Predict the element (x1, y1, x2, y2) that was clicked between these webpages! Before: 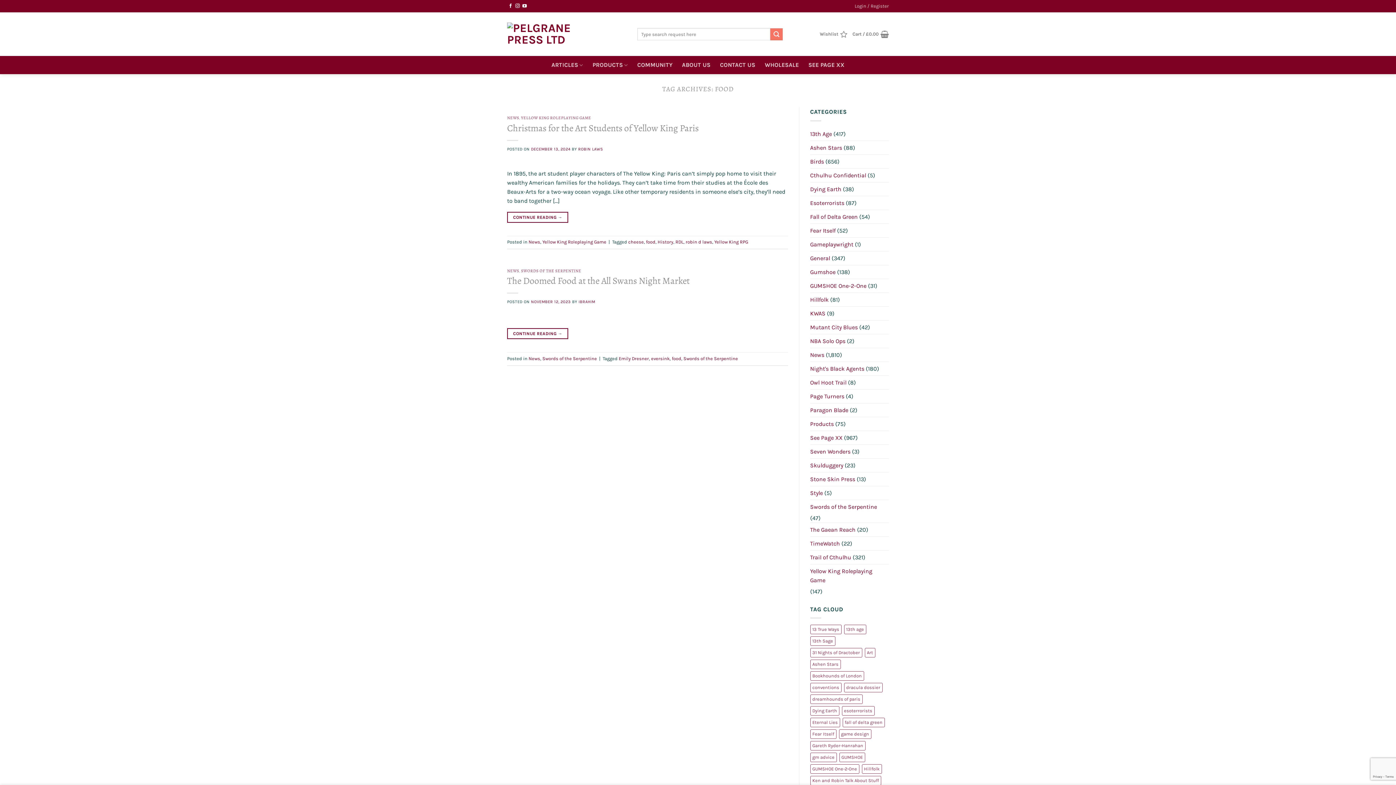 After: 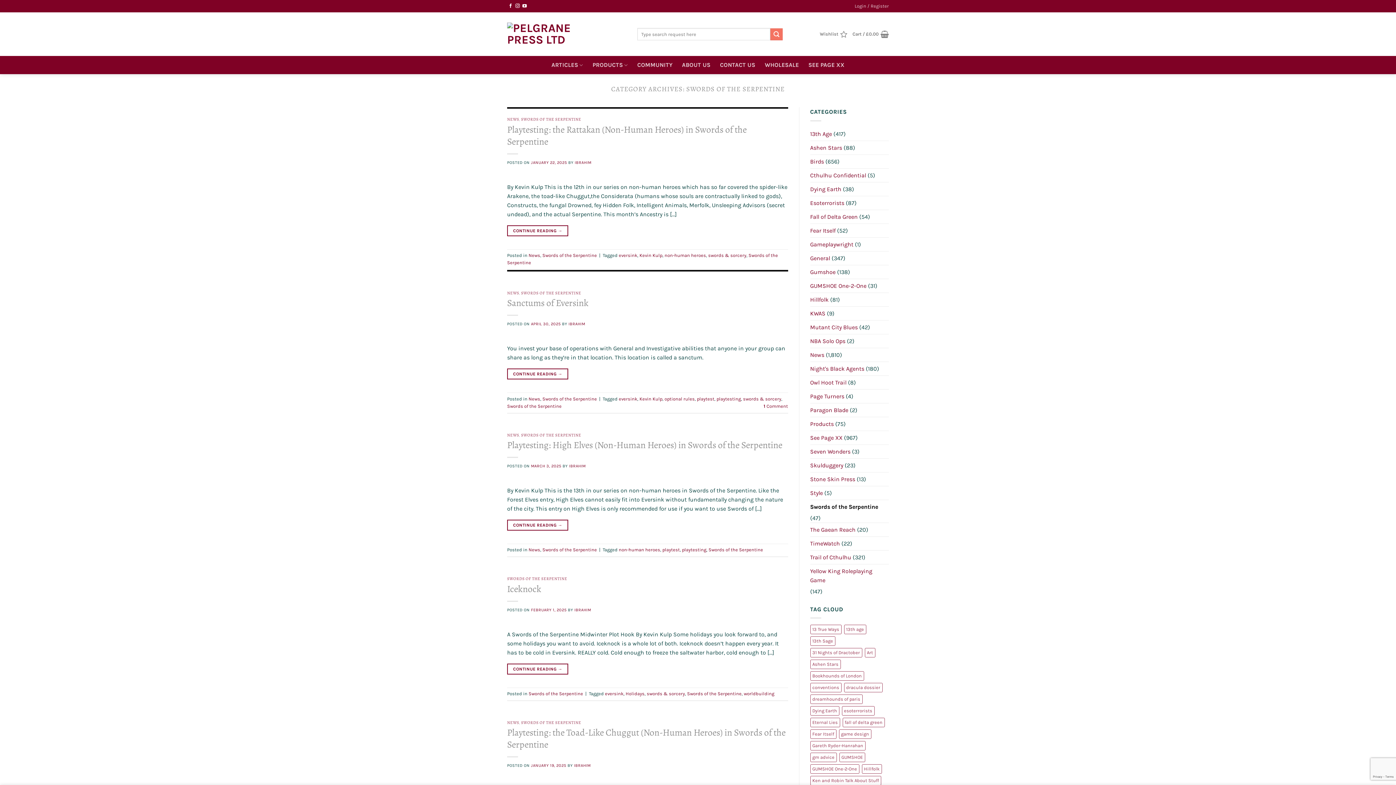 Action: label: SWORDS OF THE SERPENTINE bbox: (521, 268, 581, 273)